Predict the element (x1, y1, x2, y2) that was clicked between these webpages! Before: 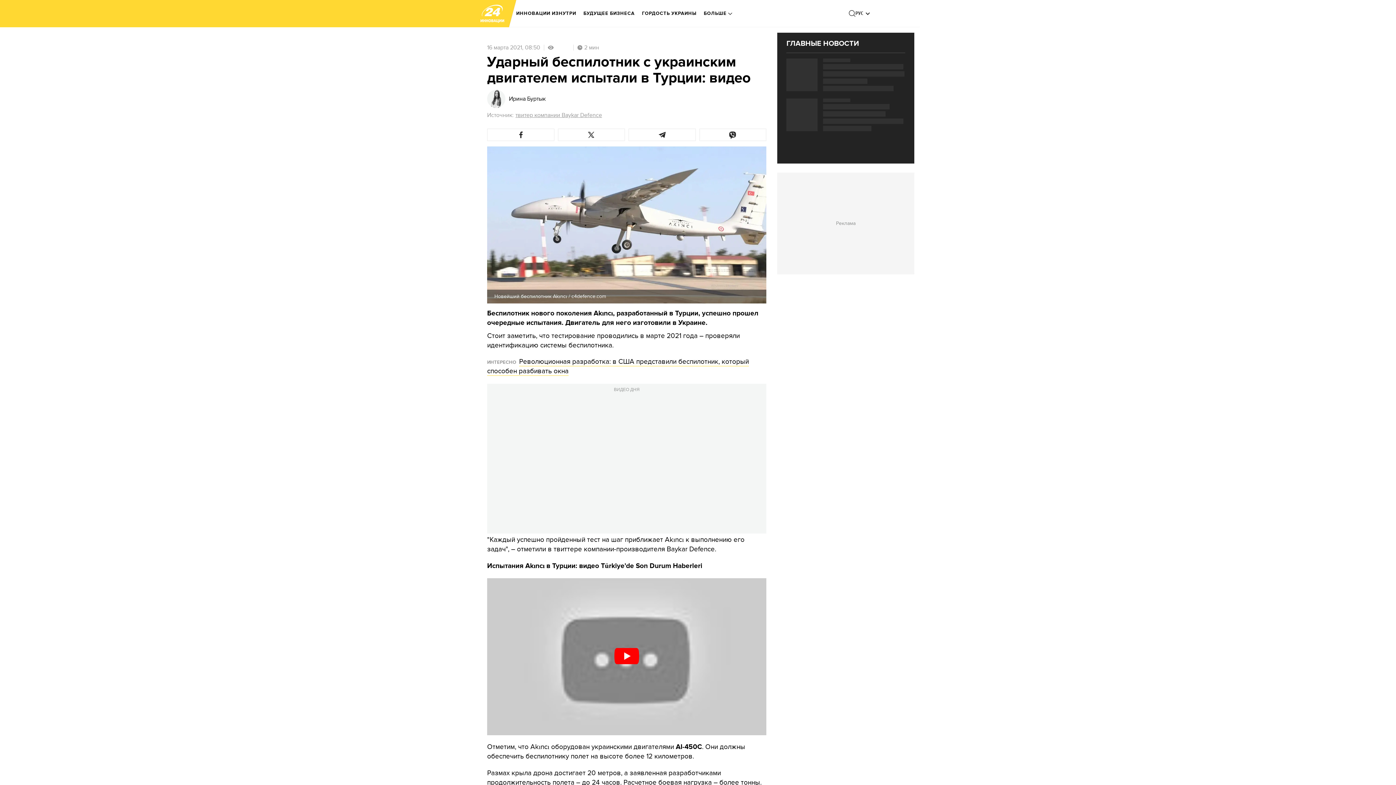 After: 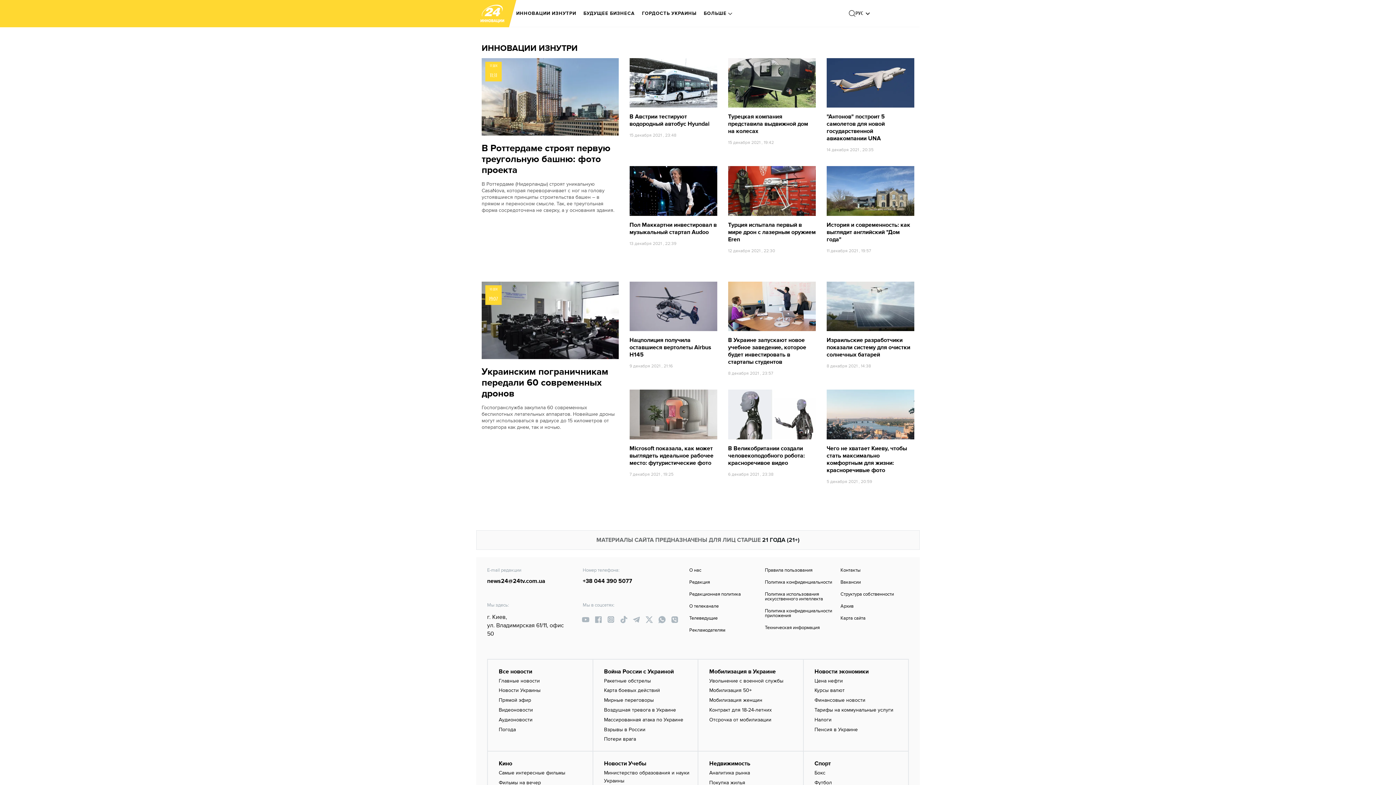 Action: label: ИННОВАЦИИ ИЗНУТРИ bbox: (516, 5, 576, 21)